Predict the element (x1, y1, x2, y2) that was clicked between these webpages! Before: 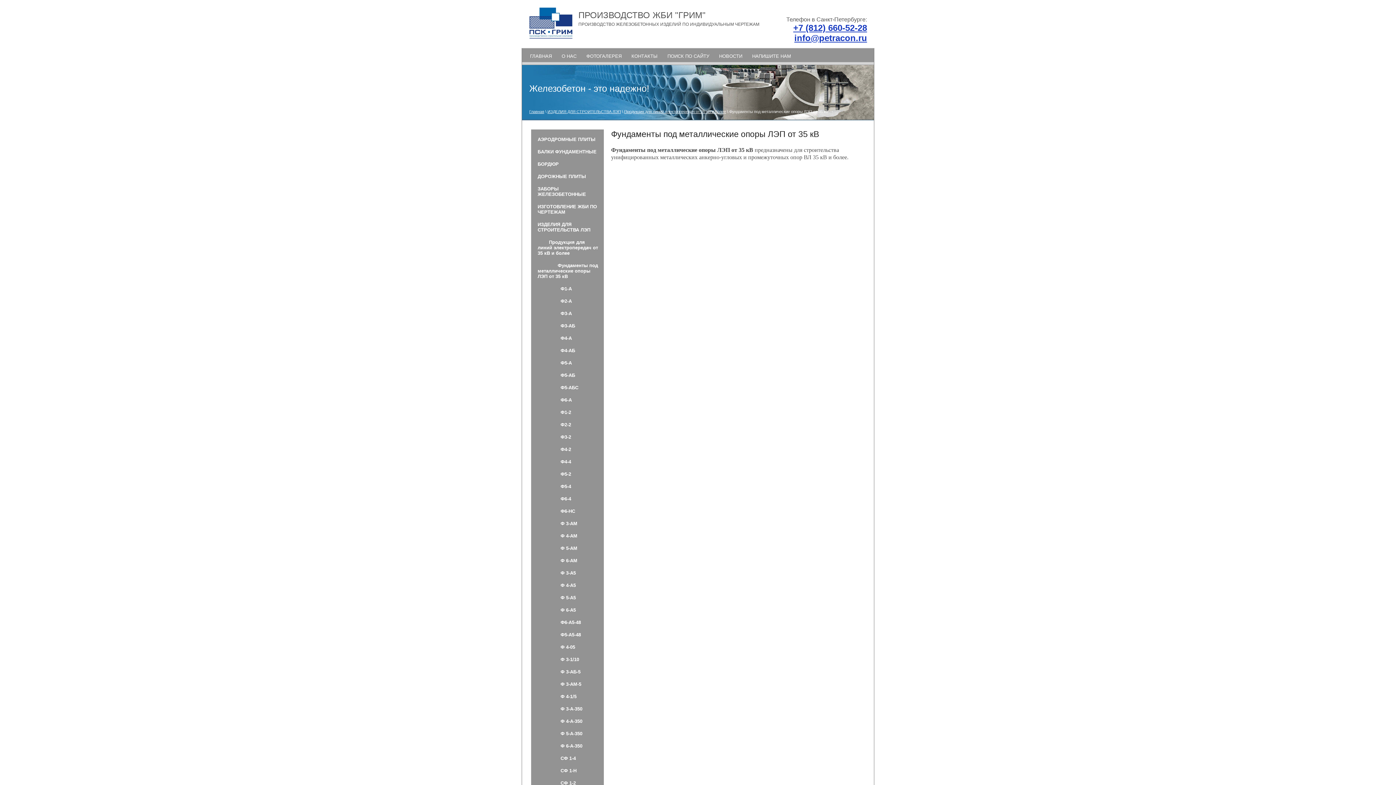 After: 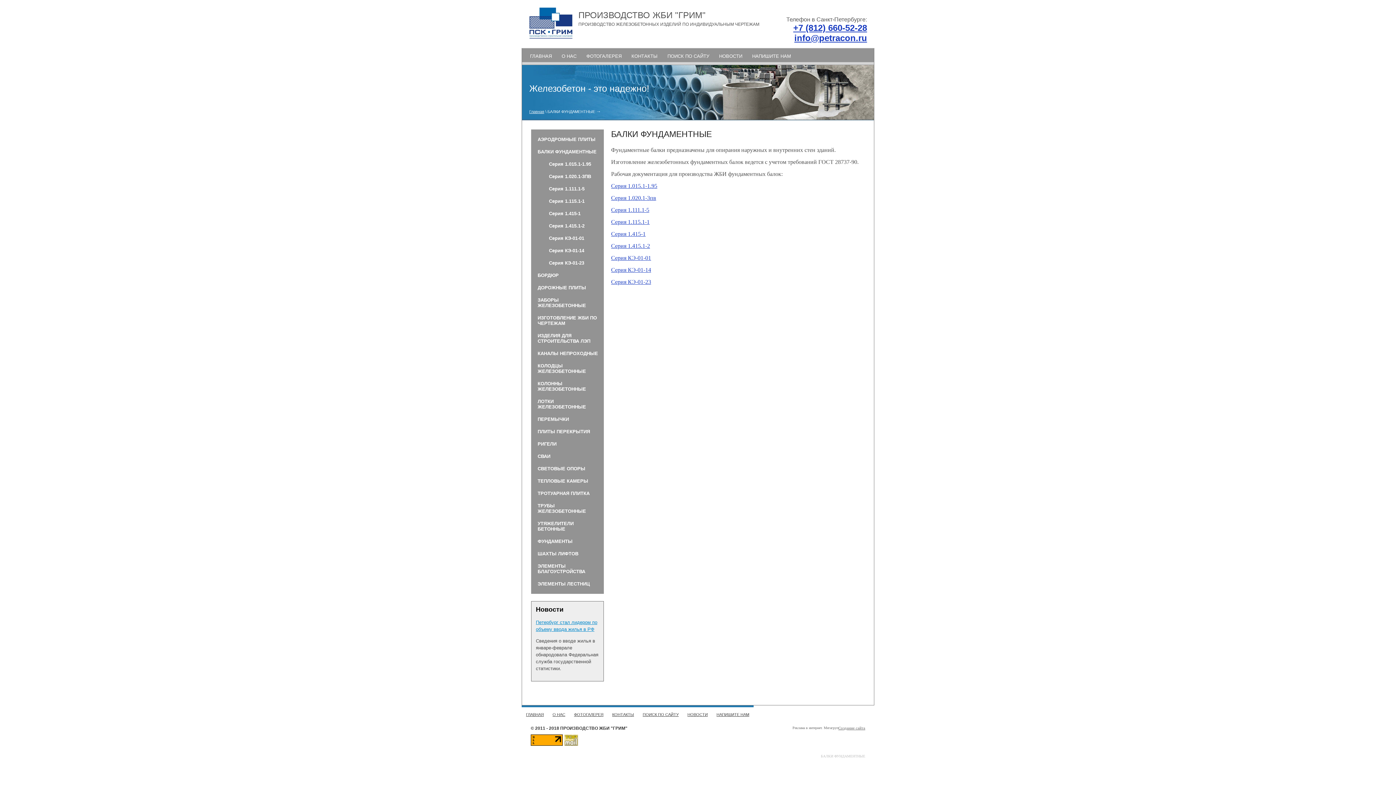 Action: label: БАЛКИ ФУНДАМЕНТНЫЕ bbox: (531, 145, 604, 157)